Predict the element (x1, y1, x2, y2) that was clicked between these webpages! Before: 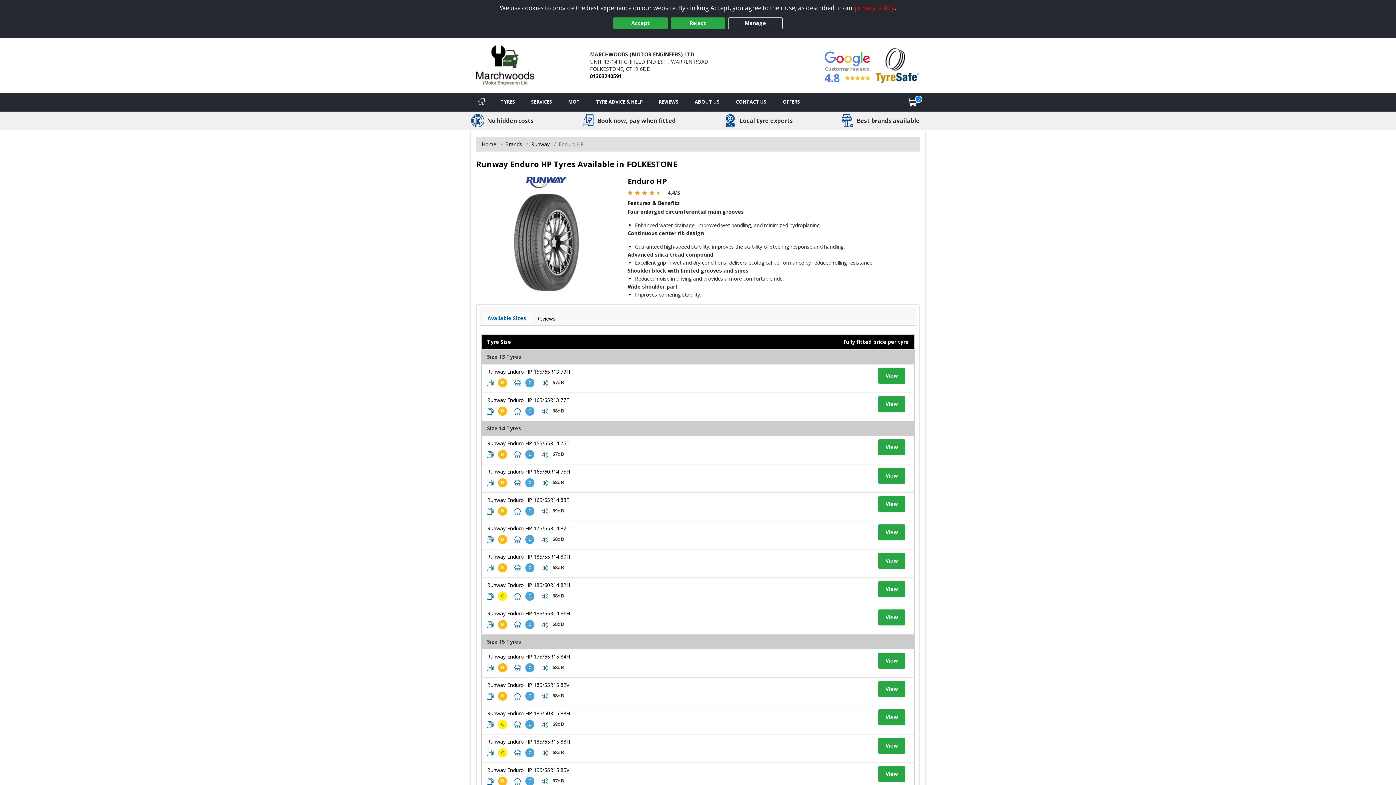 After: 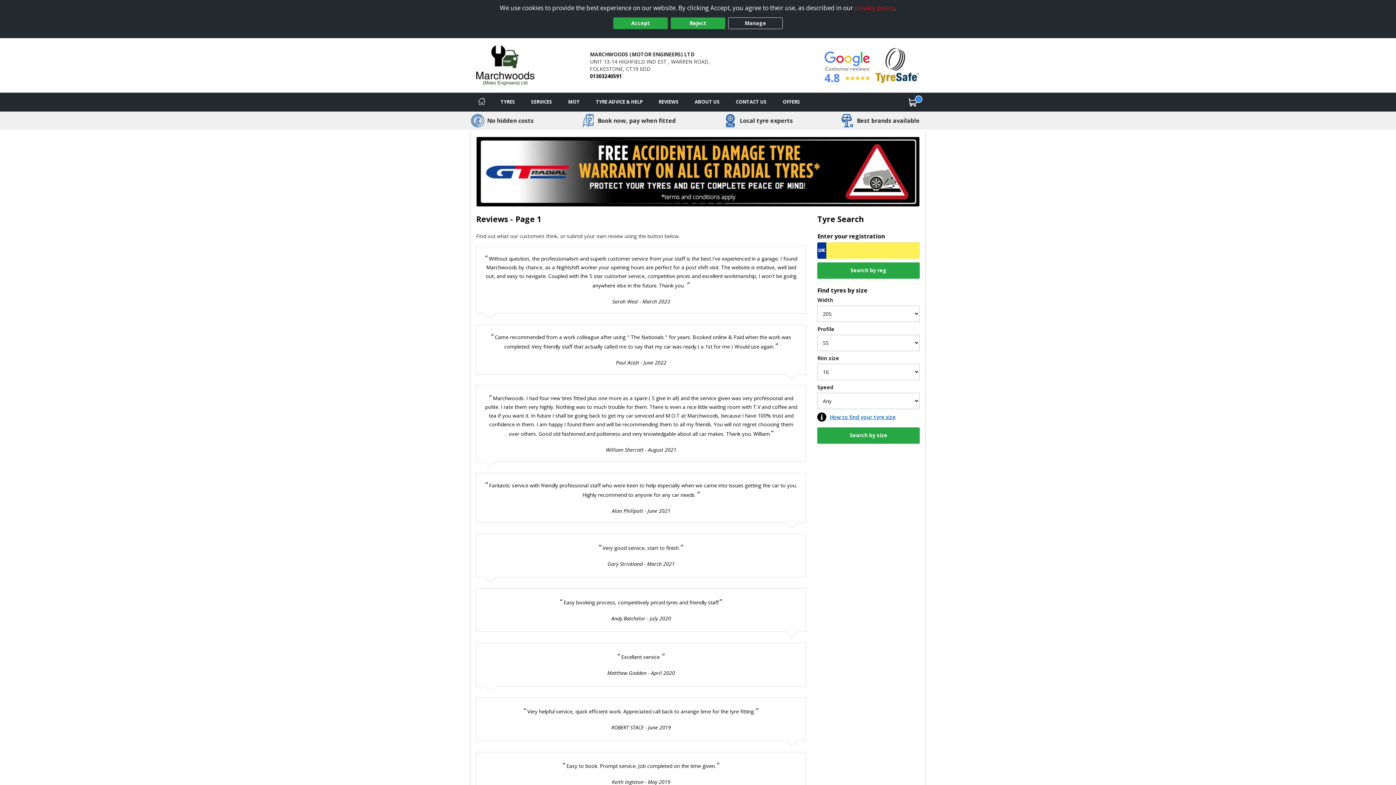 Action: label: View reviews bbox: (650, 92, 686, 111)